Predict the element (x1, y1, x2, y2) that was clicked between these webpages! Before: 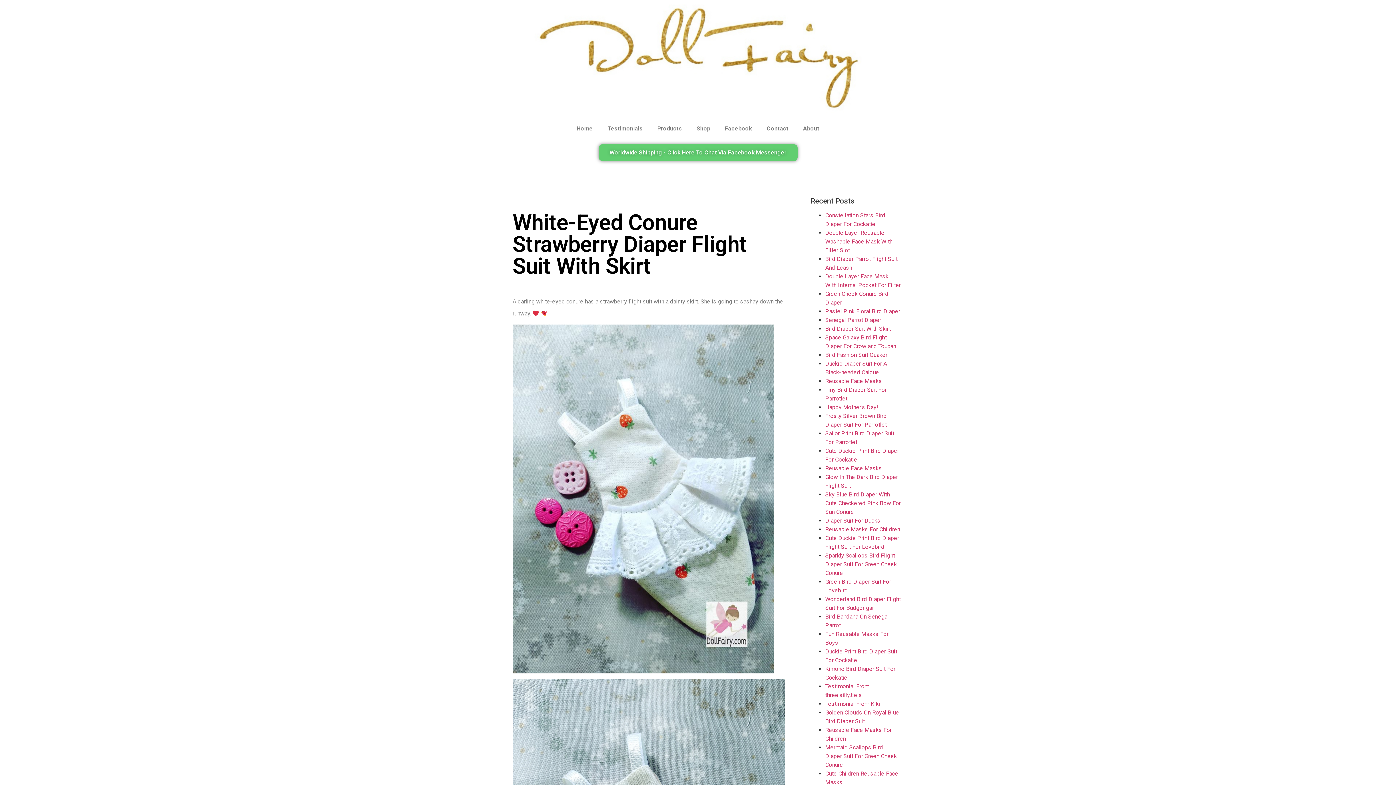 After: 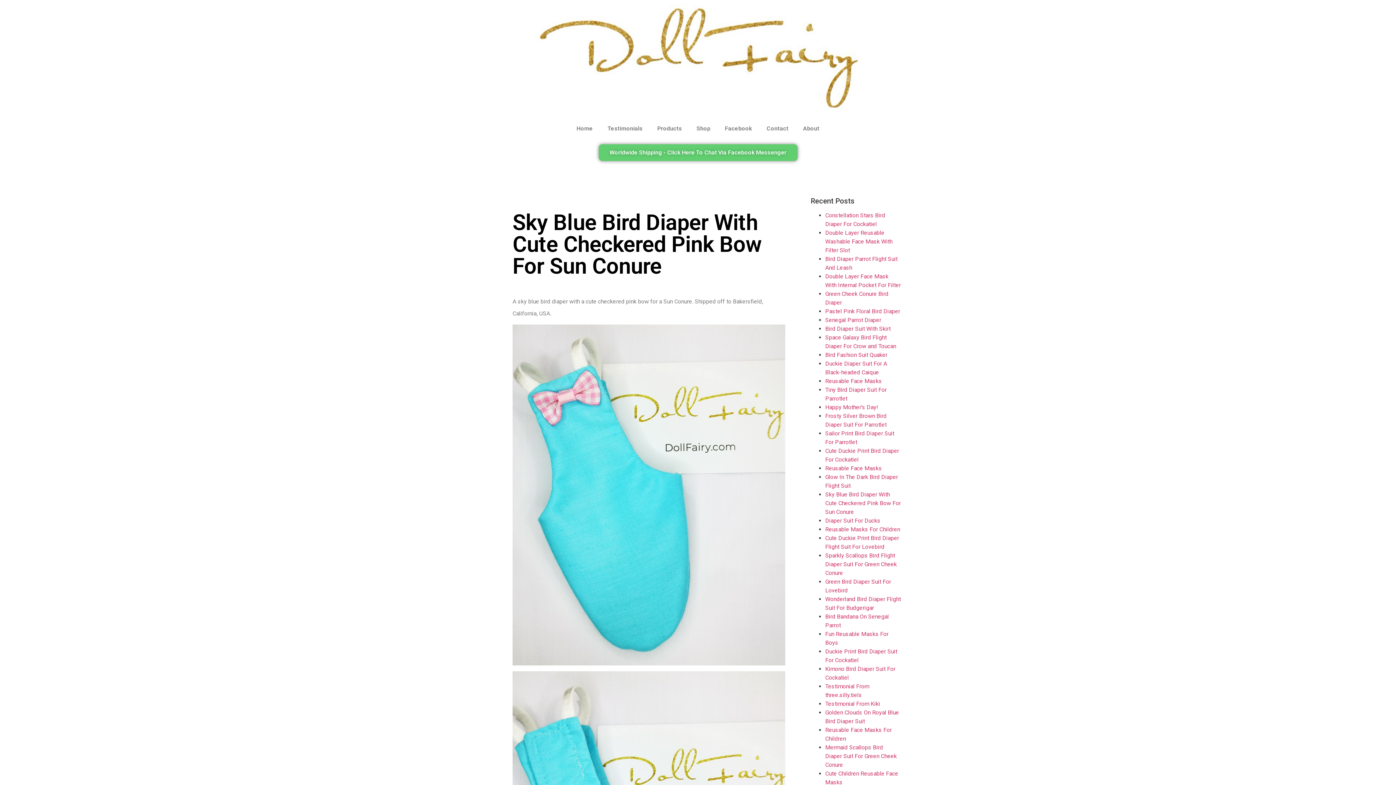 Action: bbox: (825, 491, 901, 515) label: Sky Blue Bird Diaper With Cute Checkered Pink Bow For Sun Conure